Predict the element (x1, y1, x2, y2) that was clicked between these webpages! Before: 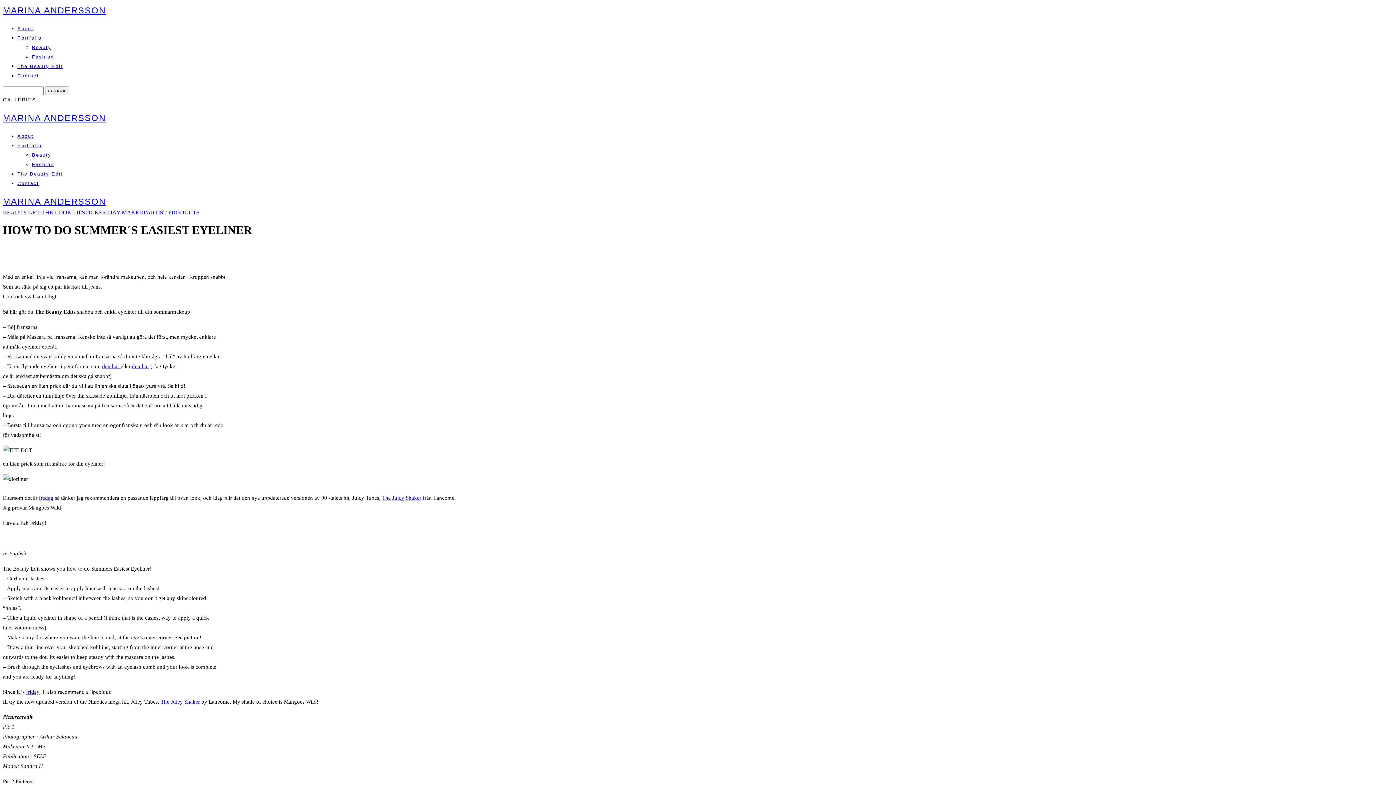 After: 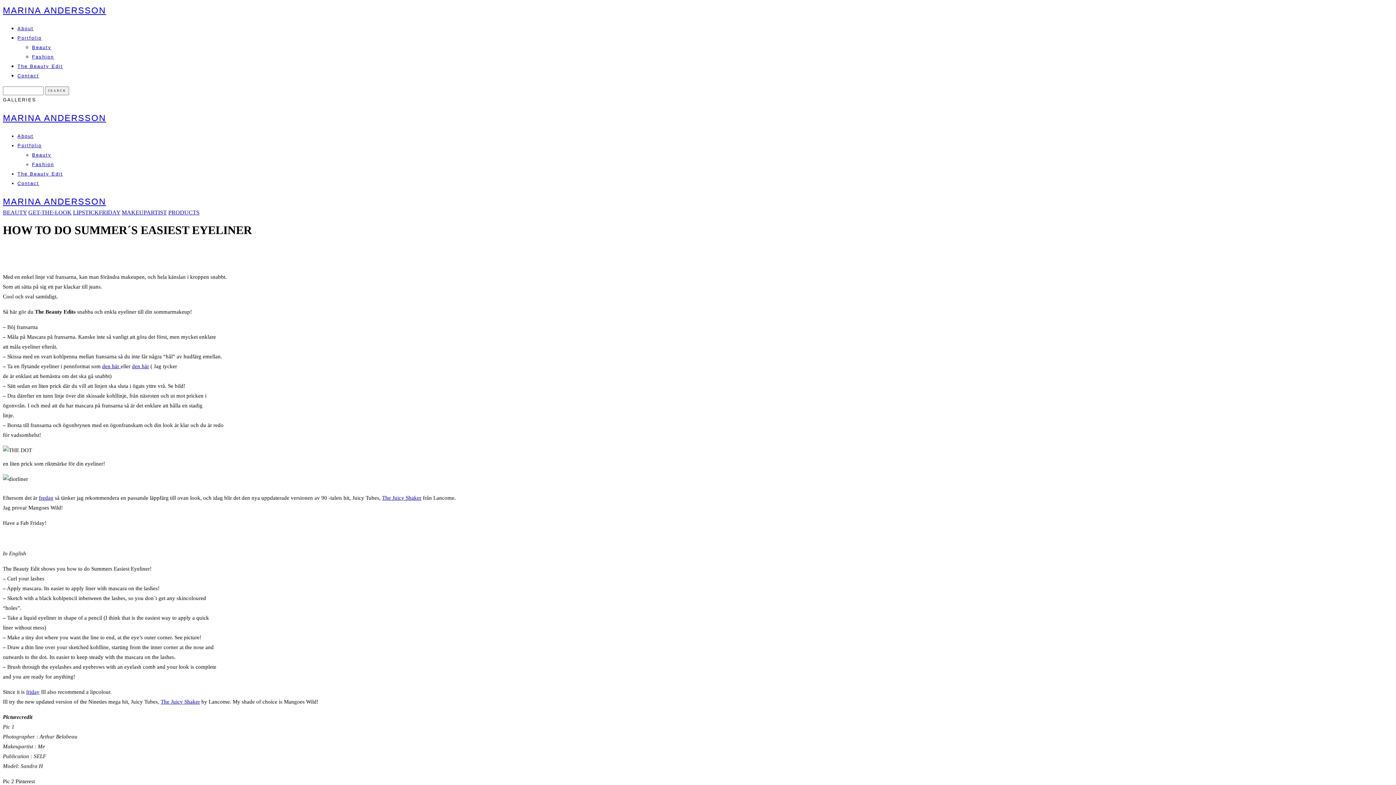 Action: label: The Juicy Shaker bbox: (160, 699, 200, 705)